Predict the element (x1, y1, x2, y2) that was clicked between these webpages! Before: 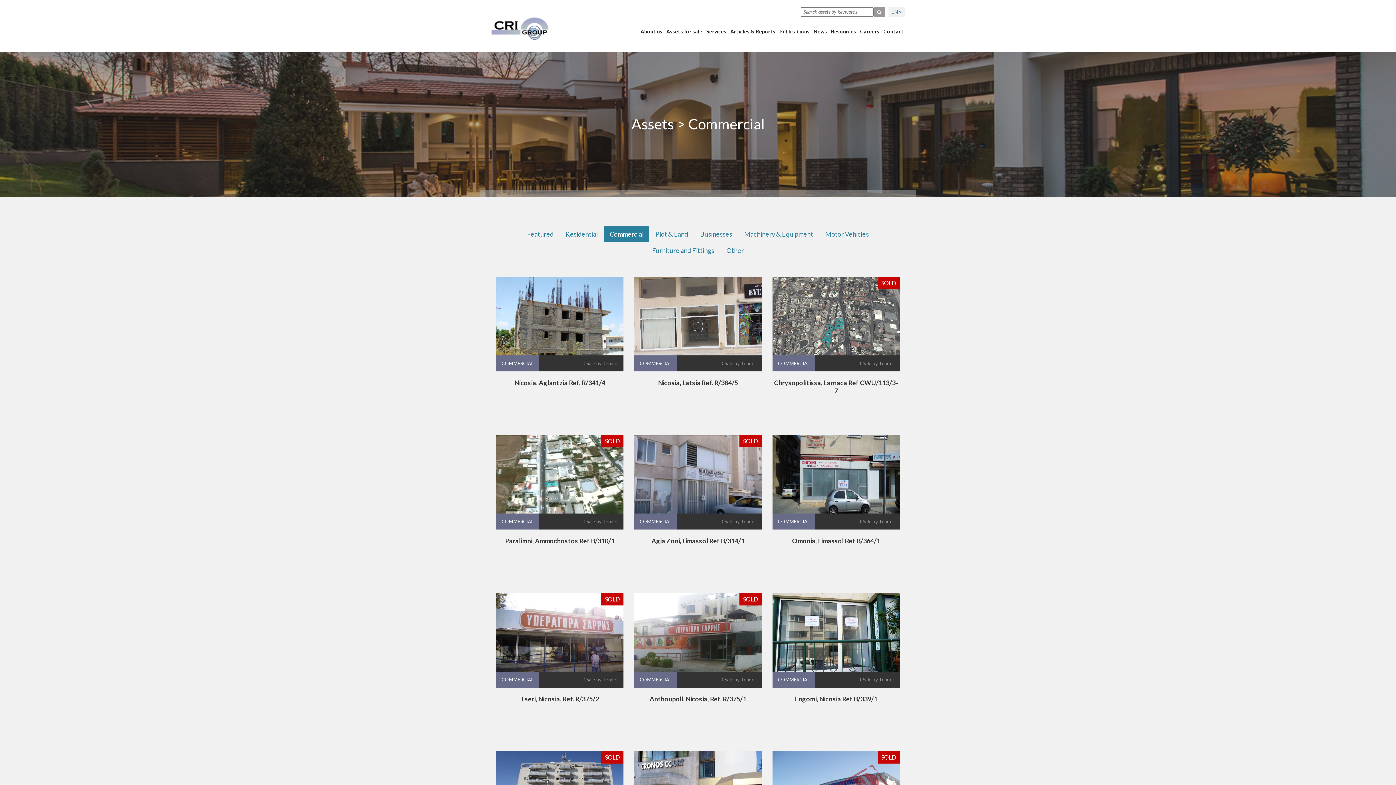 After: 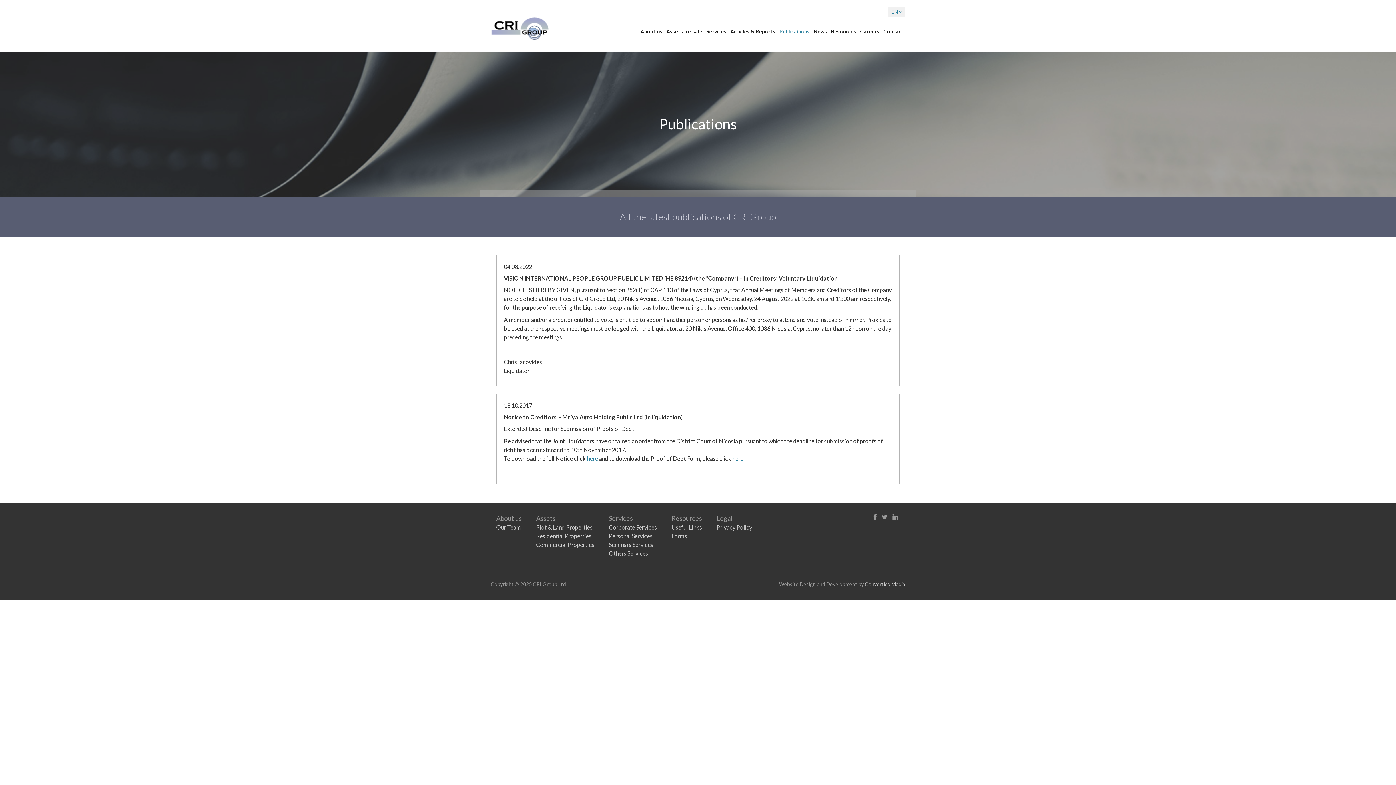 Action: label: Publications bbox: (778, 28, 811, 51)